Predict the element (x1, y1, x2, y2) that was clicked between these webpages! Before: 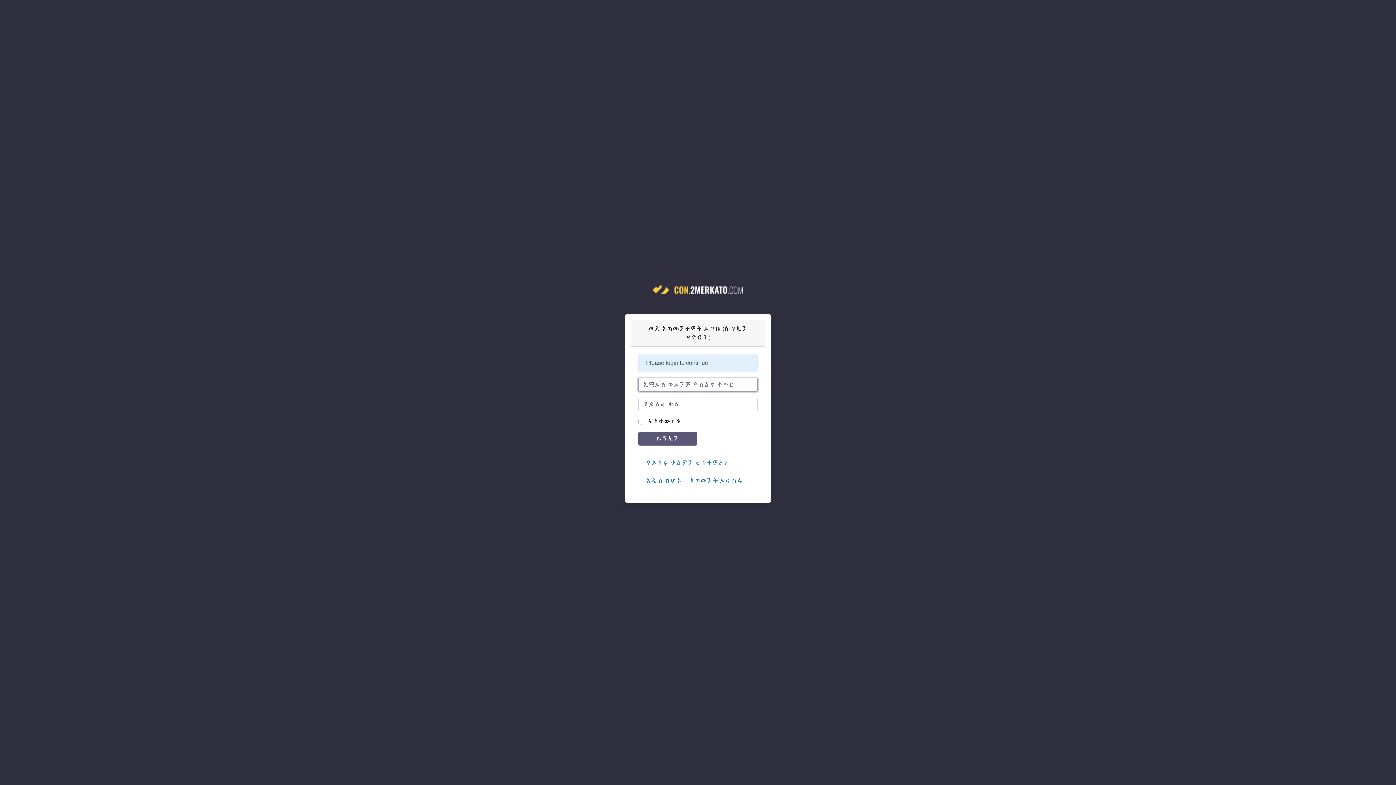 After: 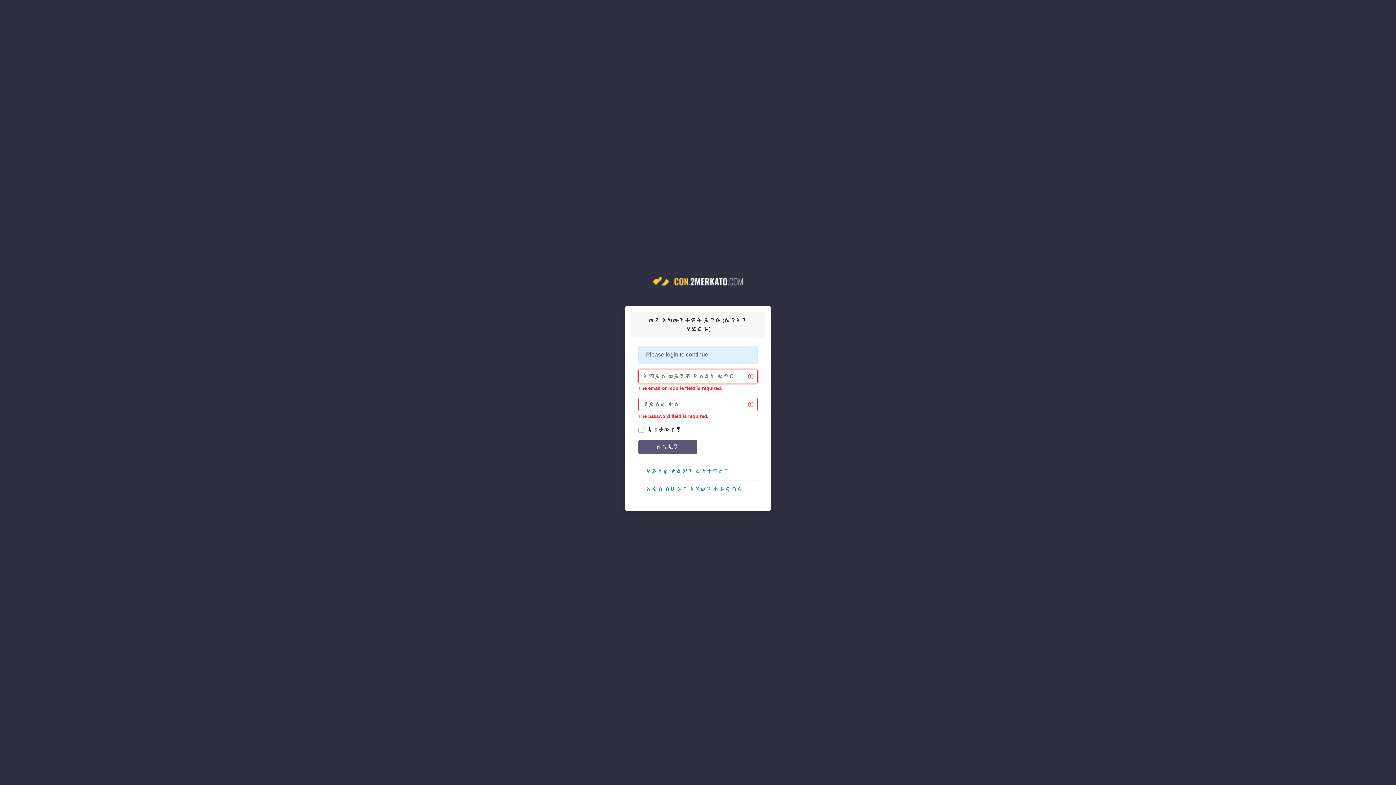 Action: bbox: (638, 432, 697, 445) label: ሎግኢን